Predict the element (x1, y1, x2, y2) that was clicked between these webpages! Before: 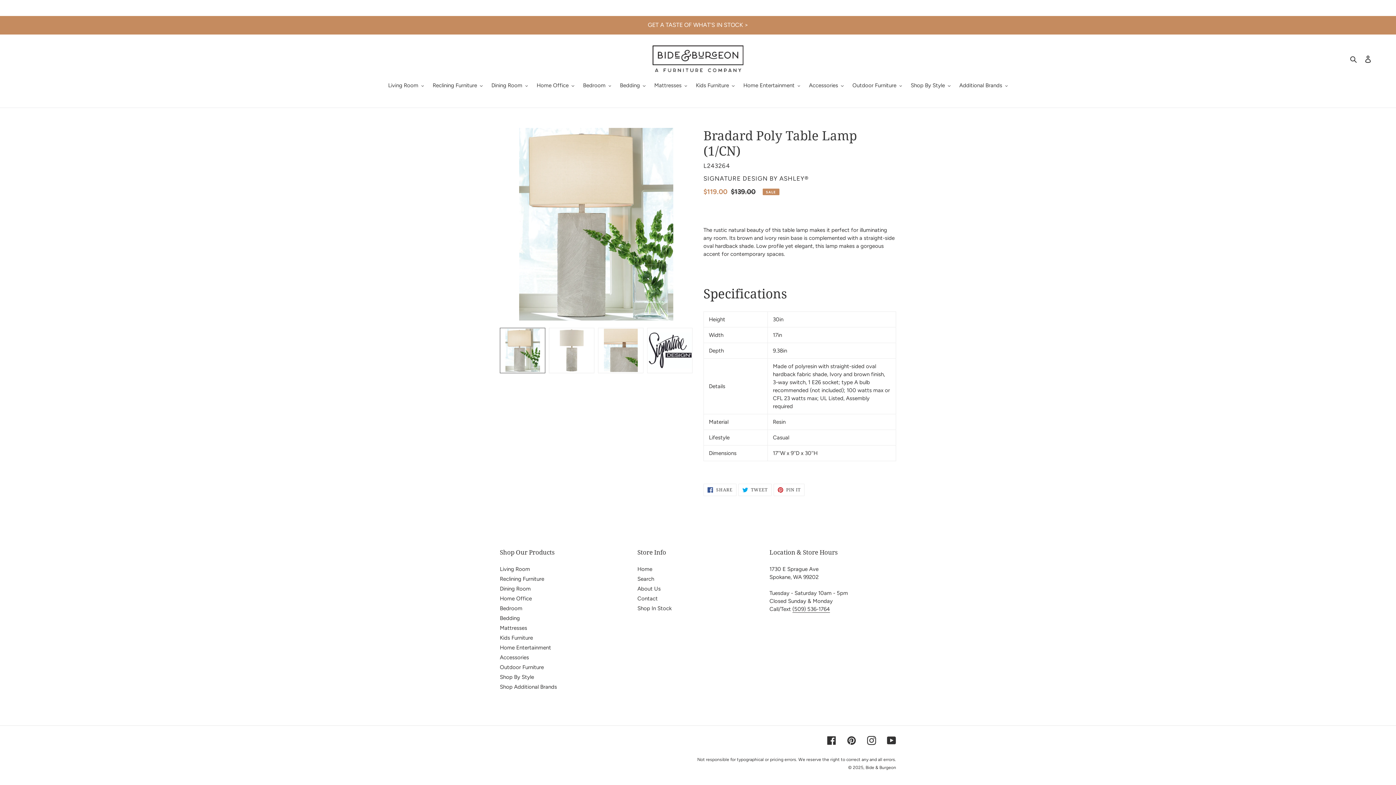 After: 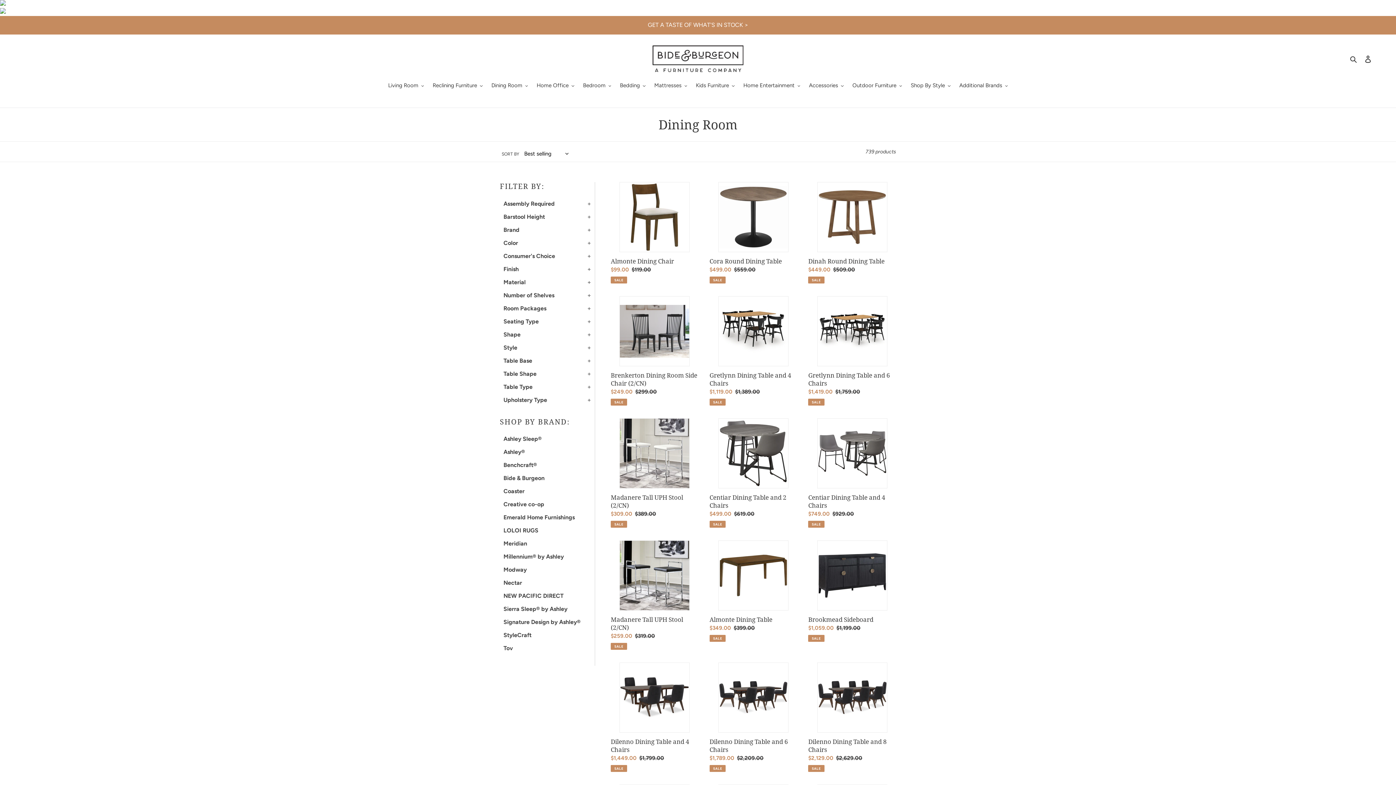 Action: bbox: (500, 585, 530, 592) label: Dining Room